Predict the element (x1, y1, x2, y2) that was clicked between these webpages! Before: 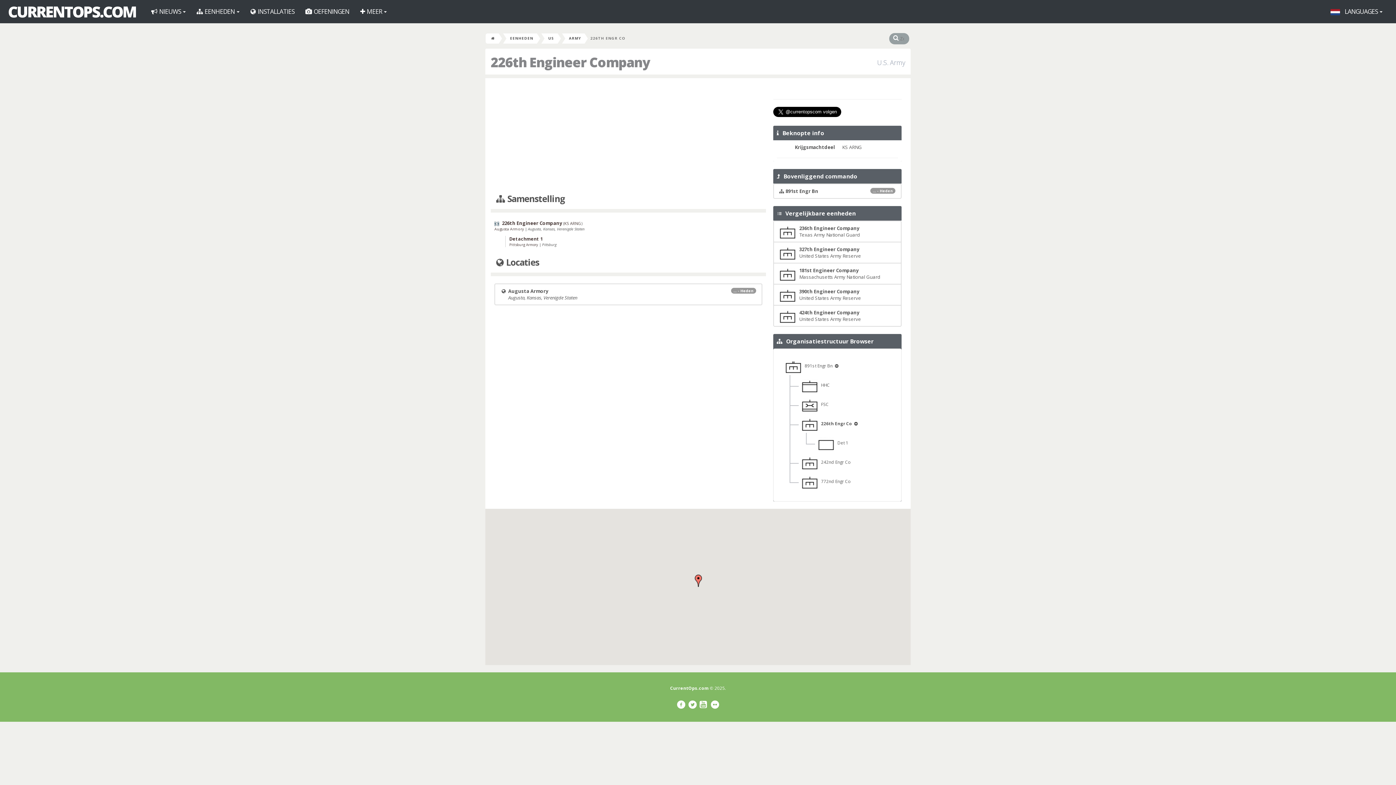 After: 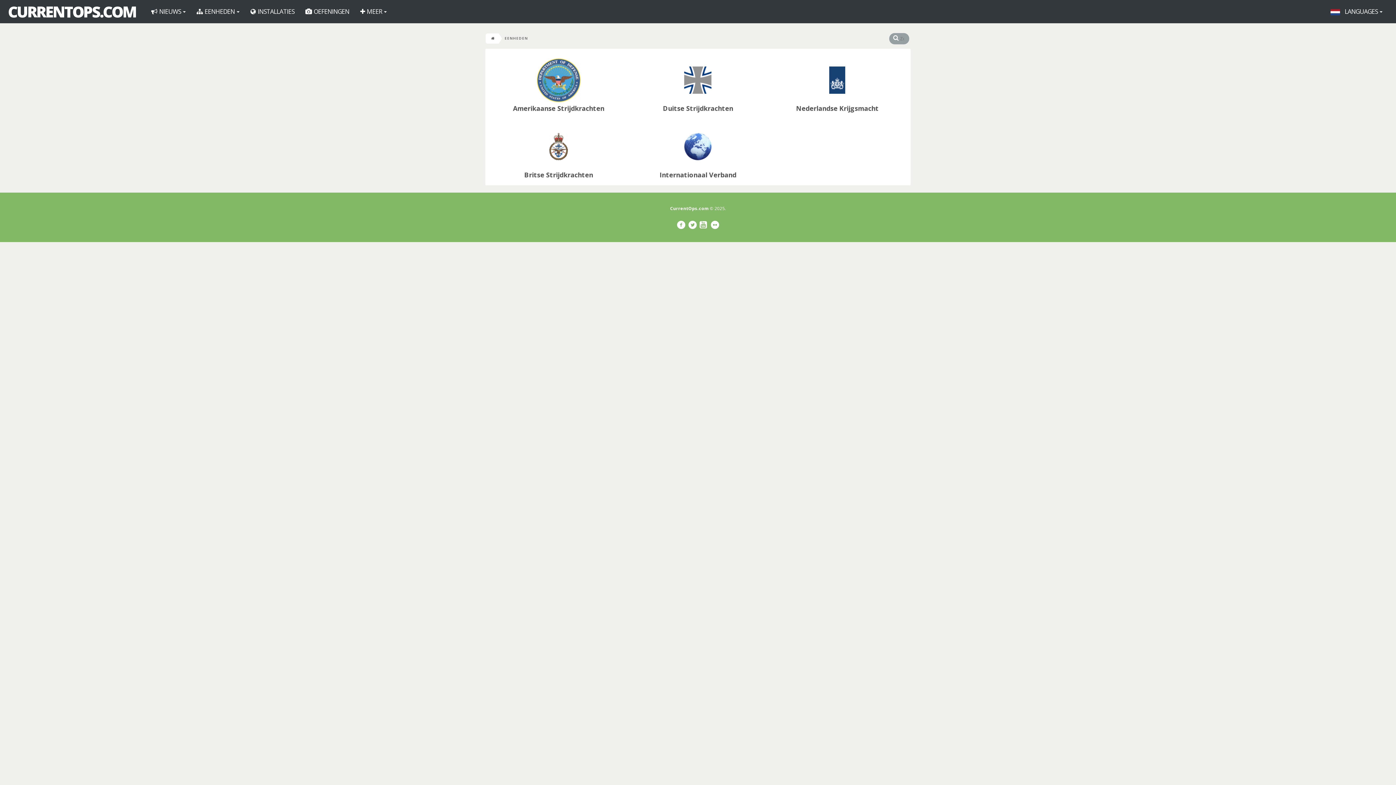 Action: bbox: (506, 33, 537, 43) label: EENHEDEN